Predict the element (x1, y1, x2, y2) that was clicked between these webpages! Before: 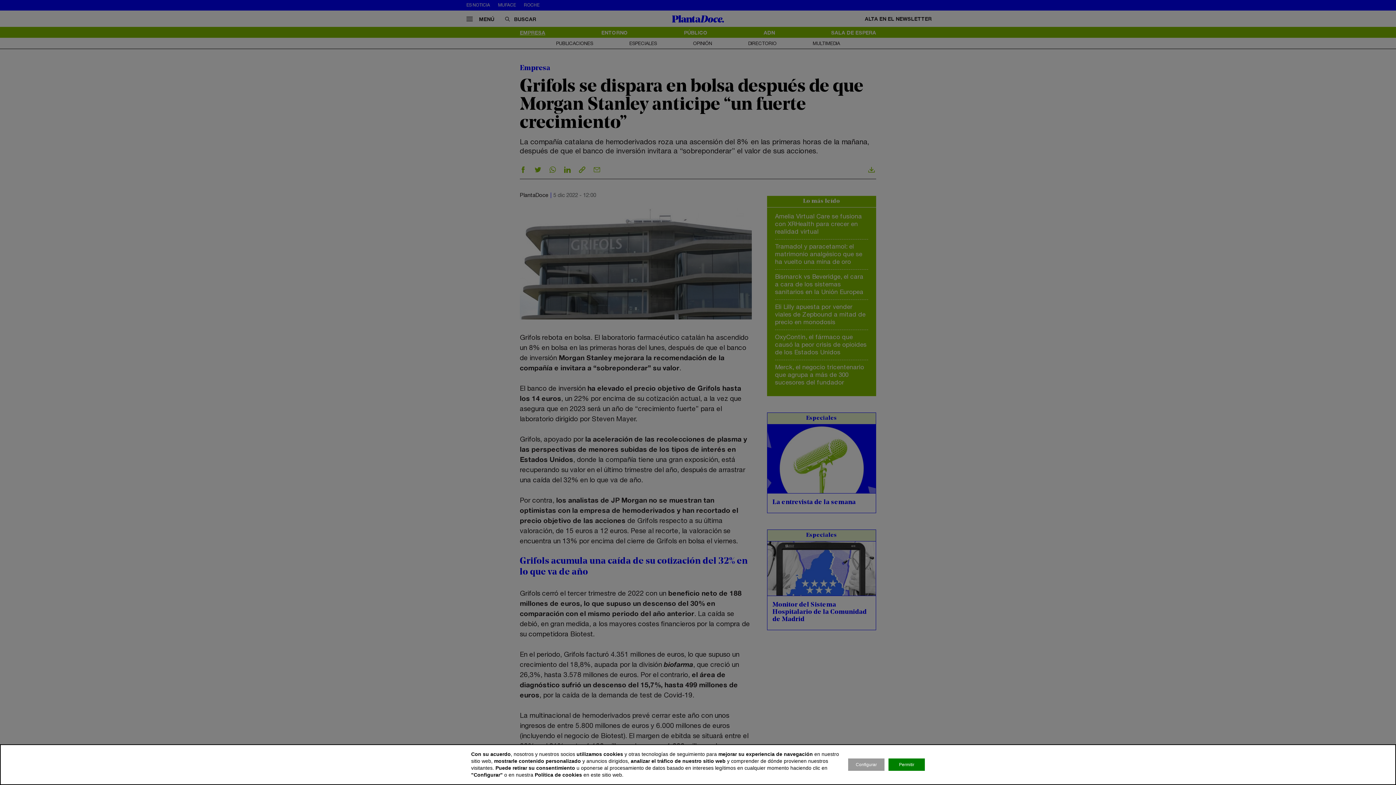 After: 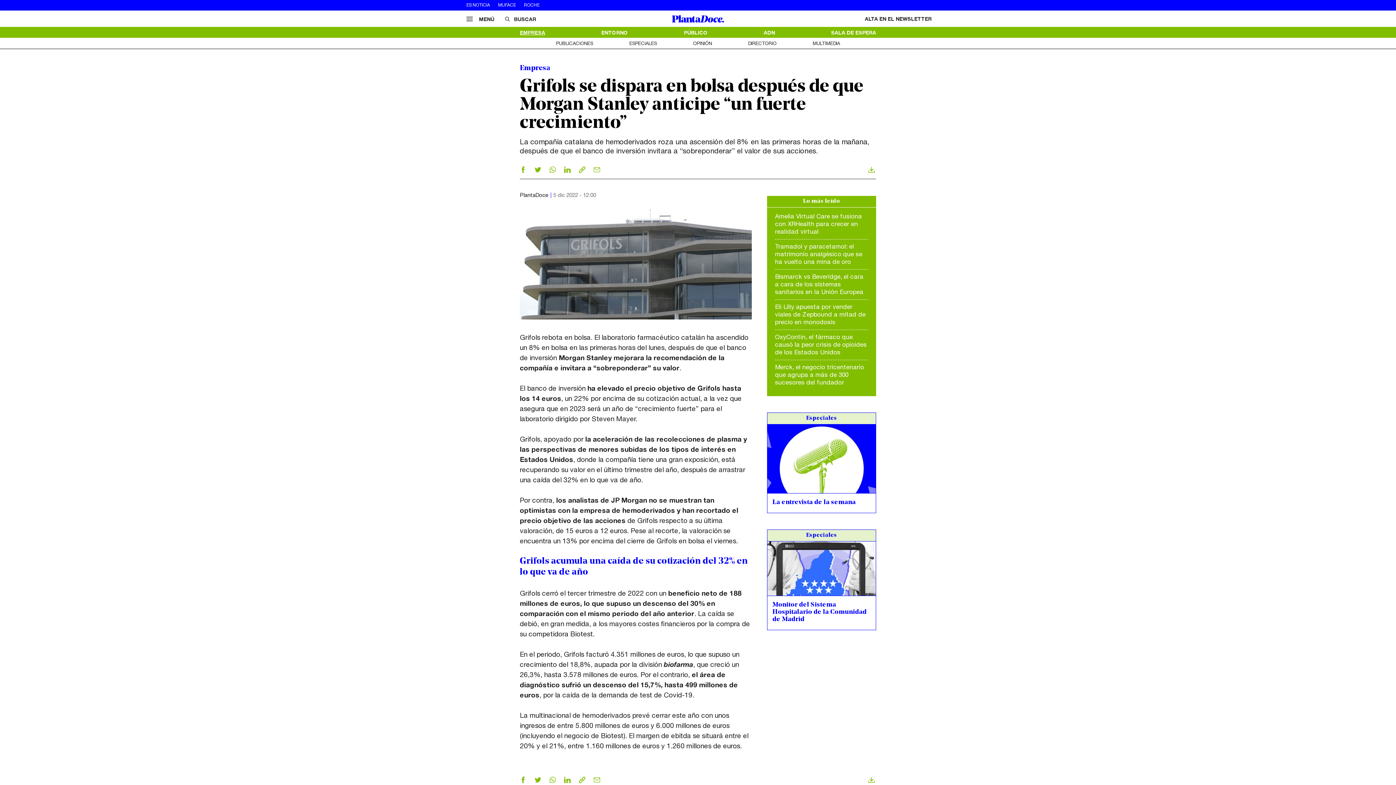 Action: label: Permitir bbox: (888, 758, 925, 771)